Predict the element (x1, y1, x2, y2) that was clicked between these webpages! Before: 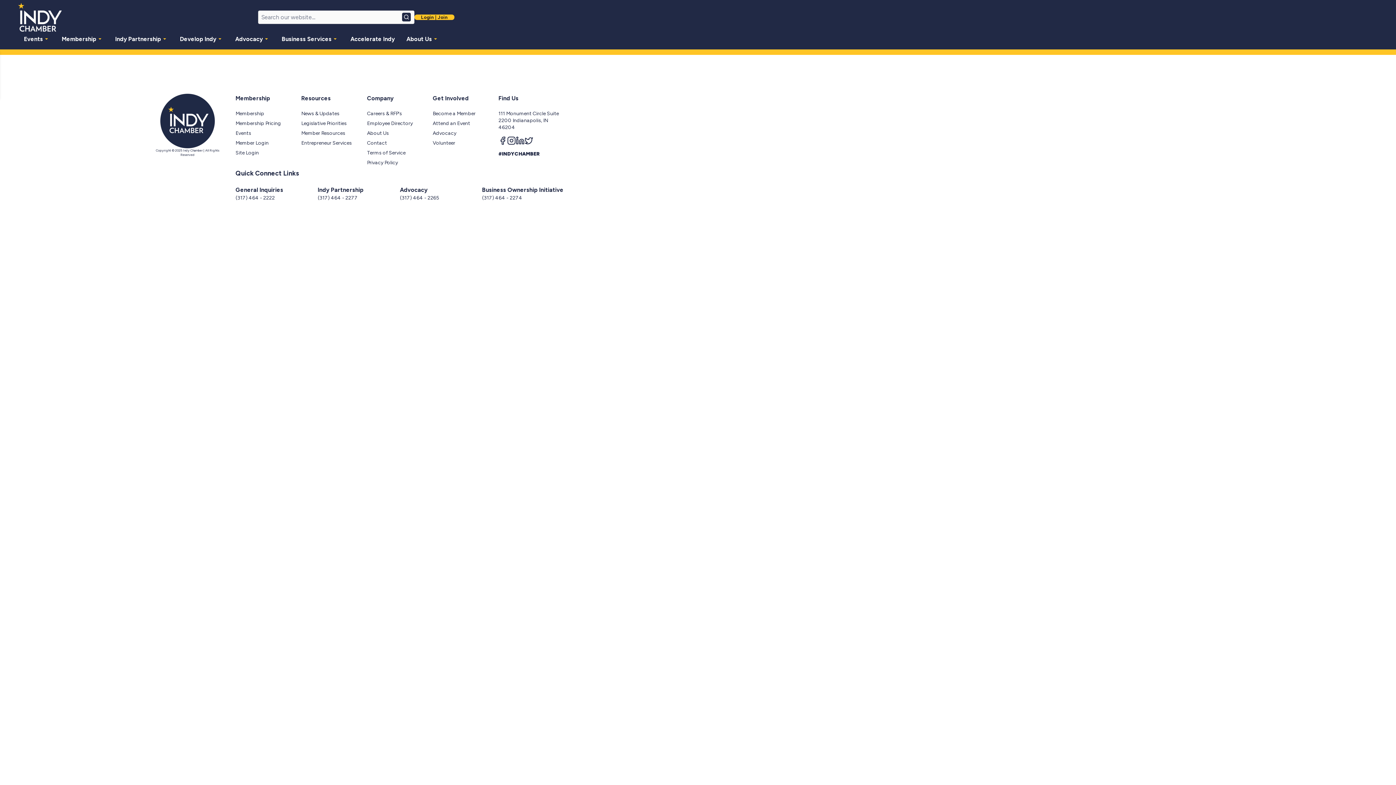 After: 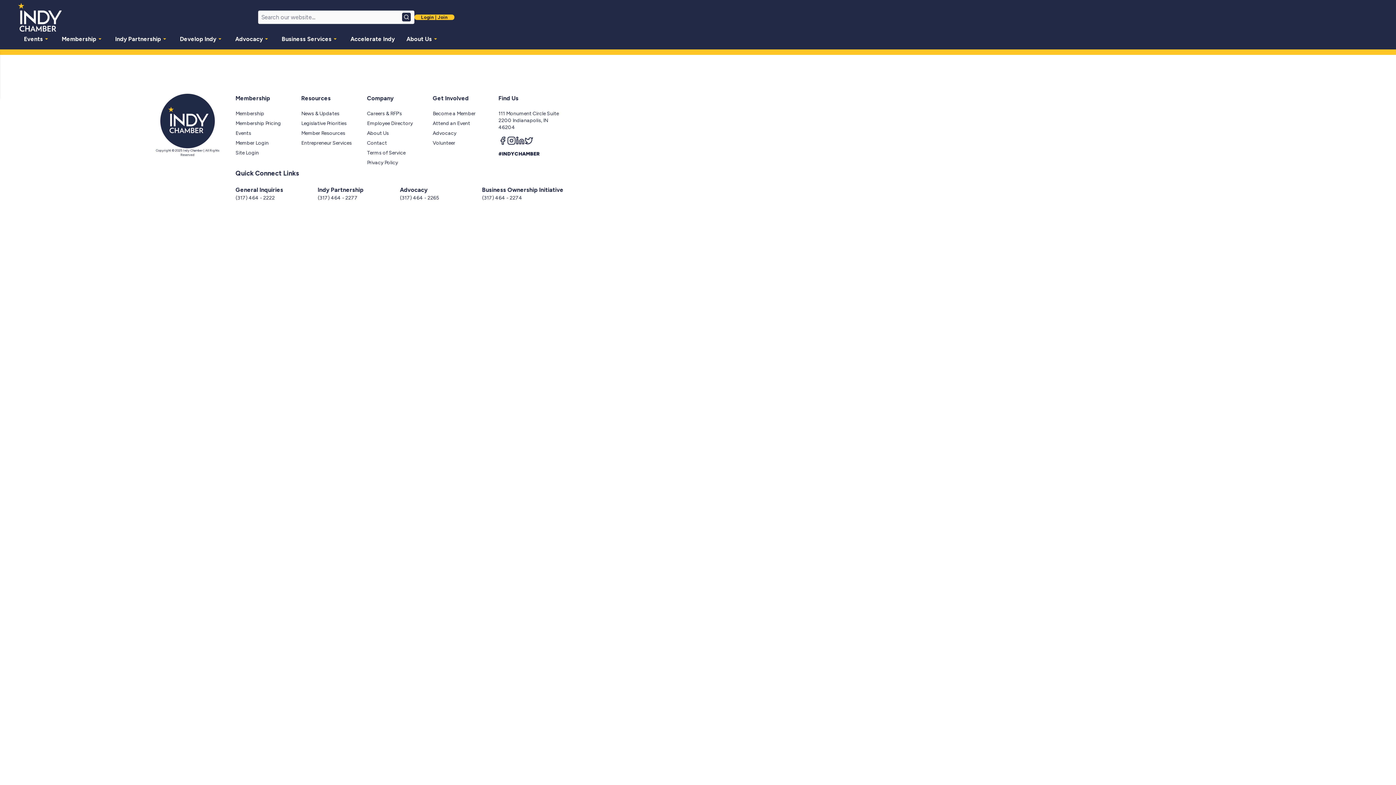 Action: bbox: (516, 138, 524, 144)